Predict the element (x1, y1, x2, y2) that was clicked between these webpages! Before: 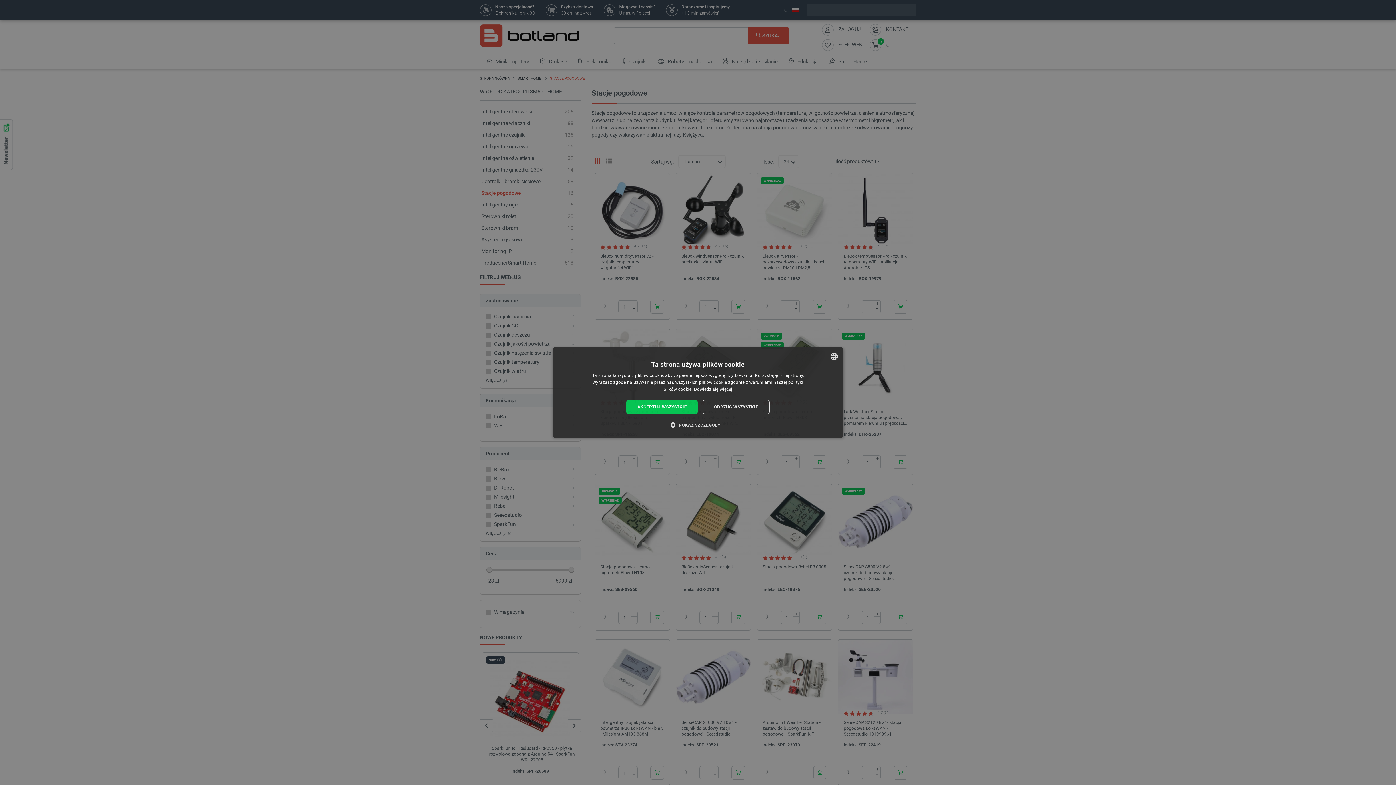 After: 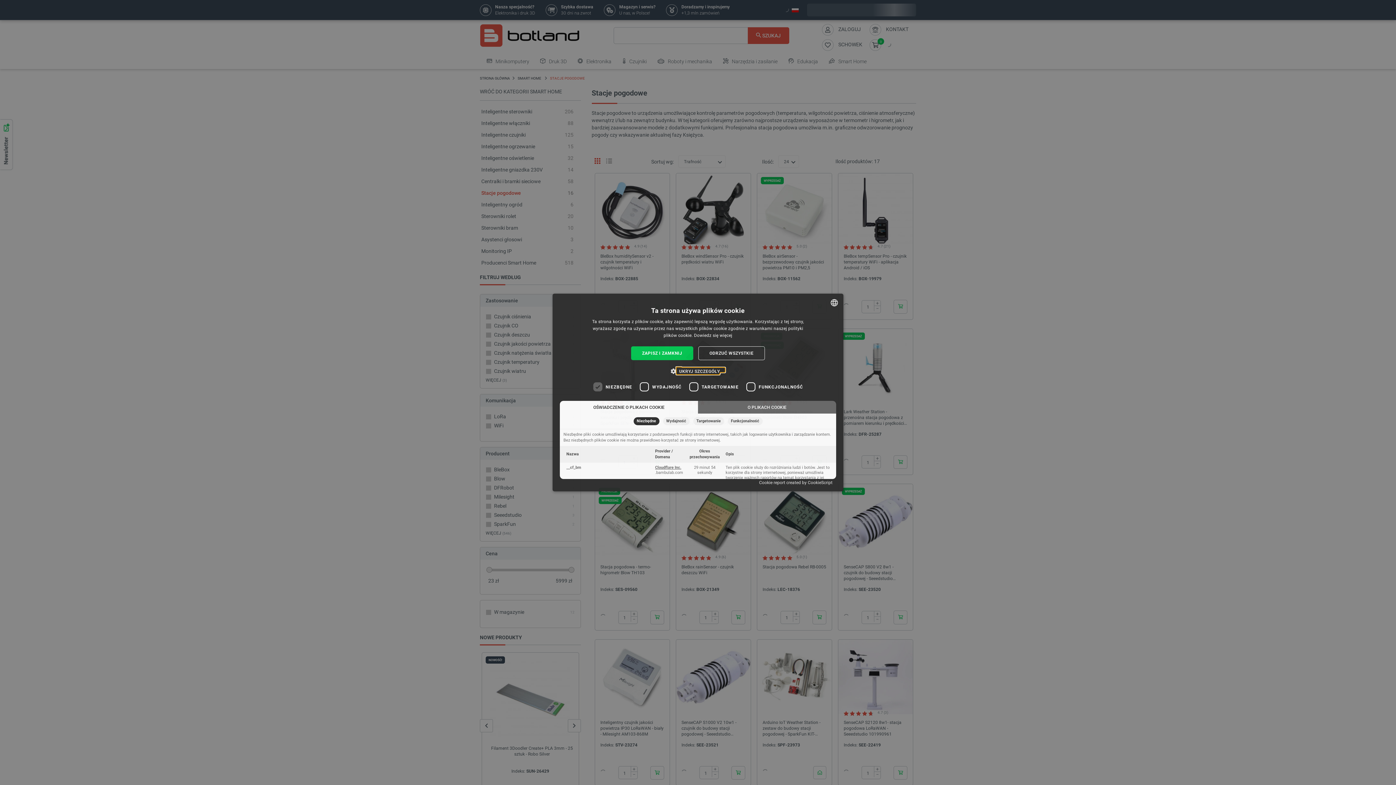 Action: label:  POKAŻ SZCZEGÓŁY bbox: (675, 421, 720, 428)